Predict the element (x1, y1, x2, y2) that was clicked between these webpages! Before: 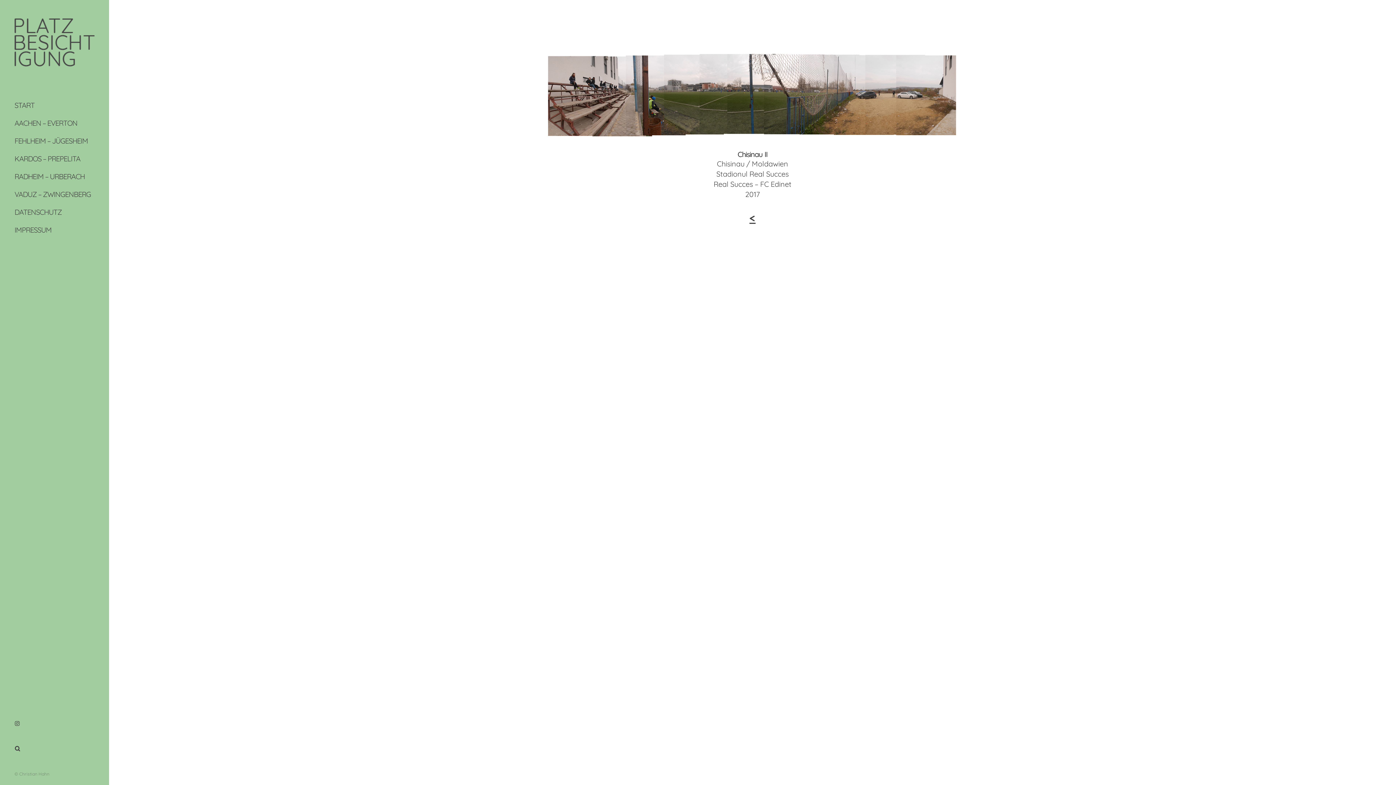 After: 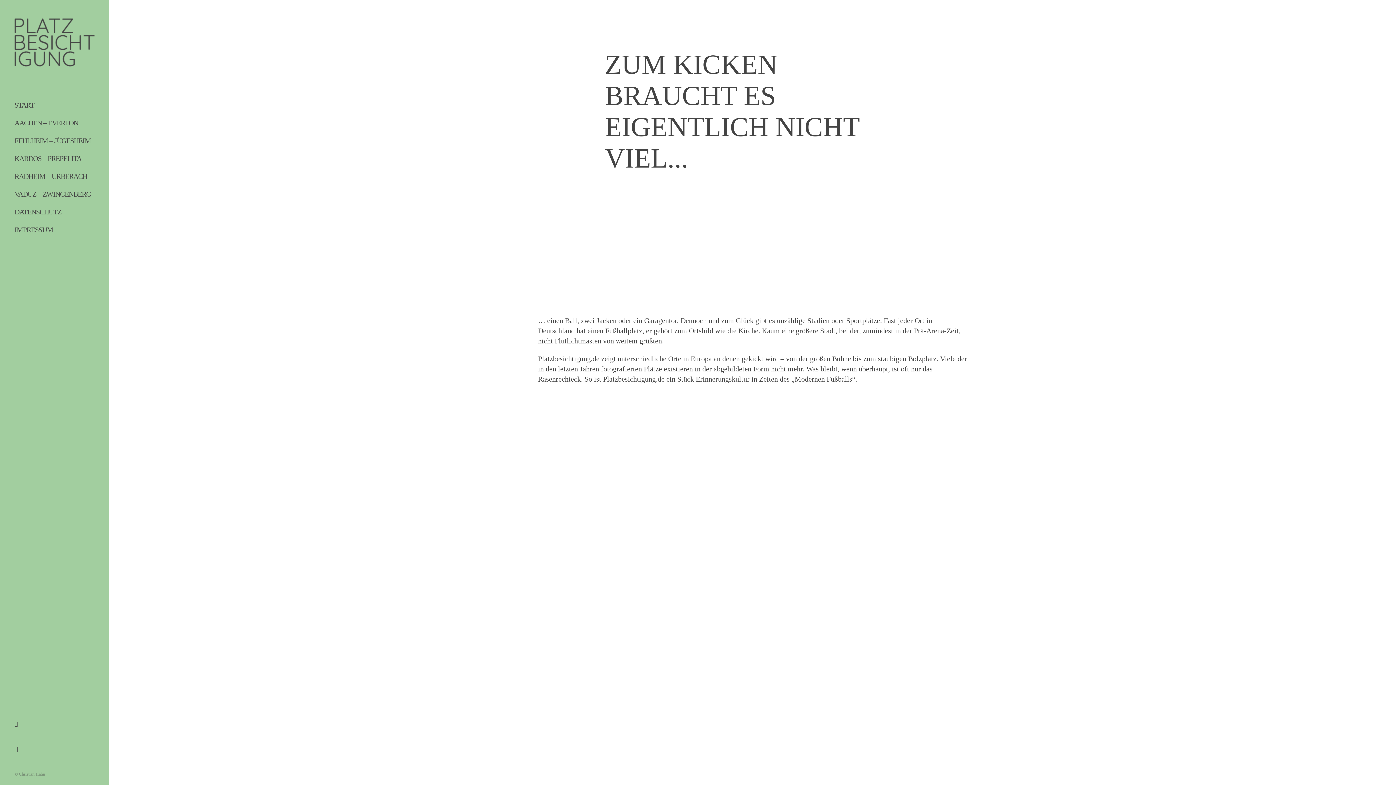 Action: label: START bbox: (14, 100, 34, 109)